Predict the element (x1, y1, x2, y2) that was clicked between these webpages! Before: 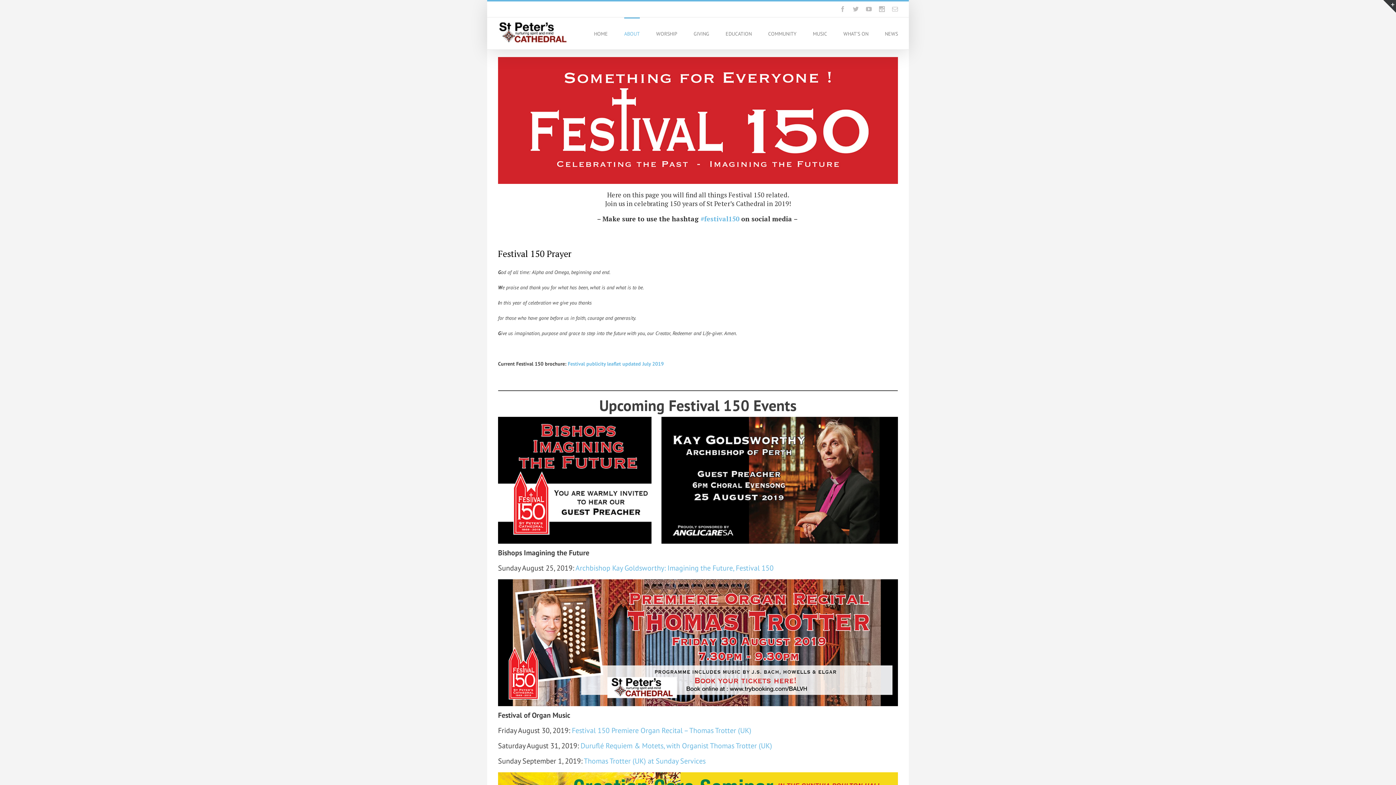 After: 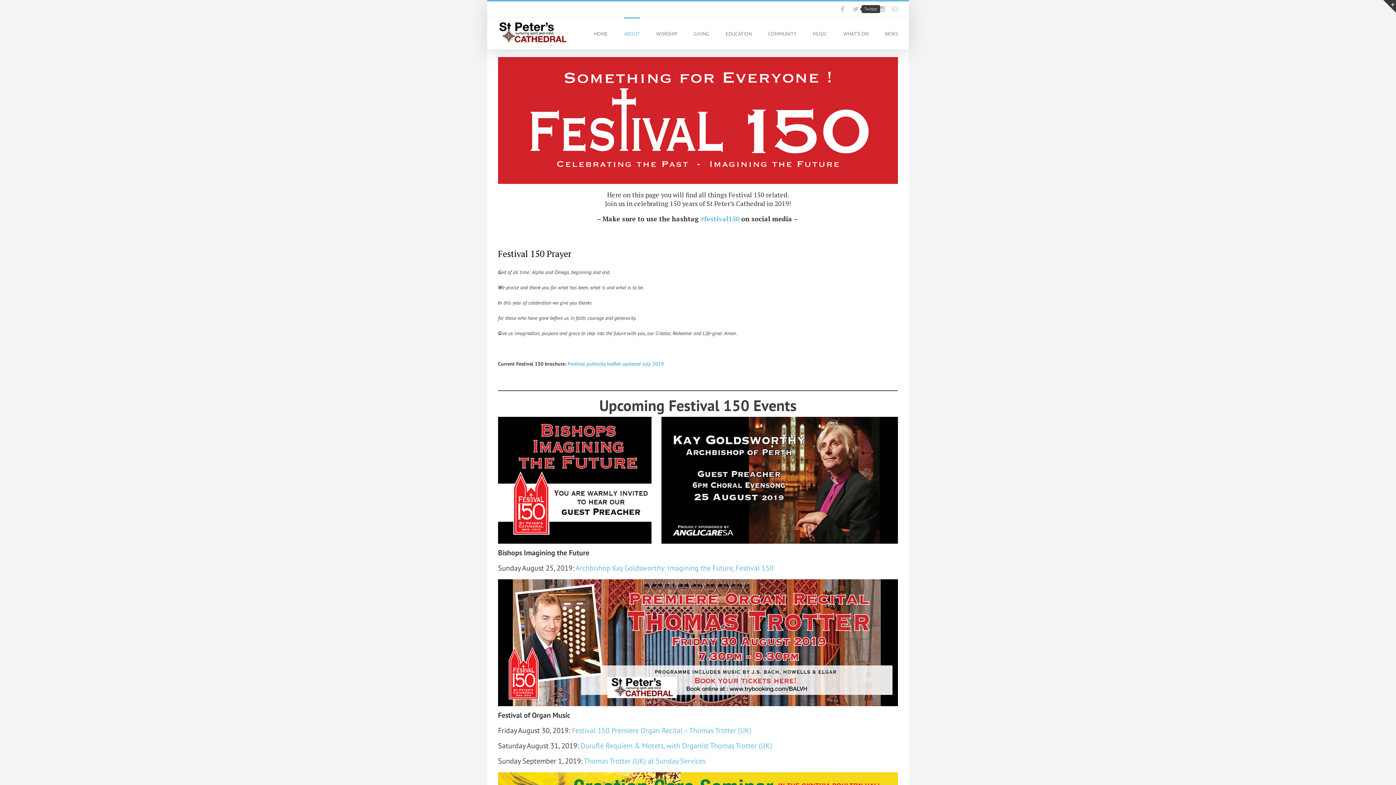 Action: bbox: (853, 6, 858, 12)